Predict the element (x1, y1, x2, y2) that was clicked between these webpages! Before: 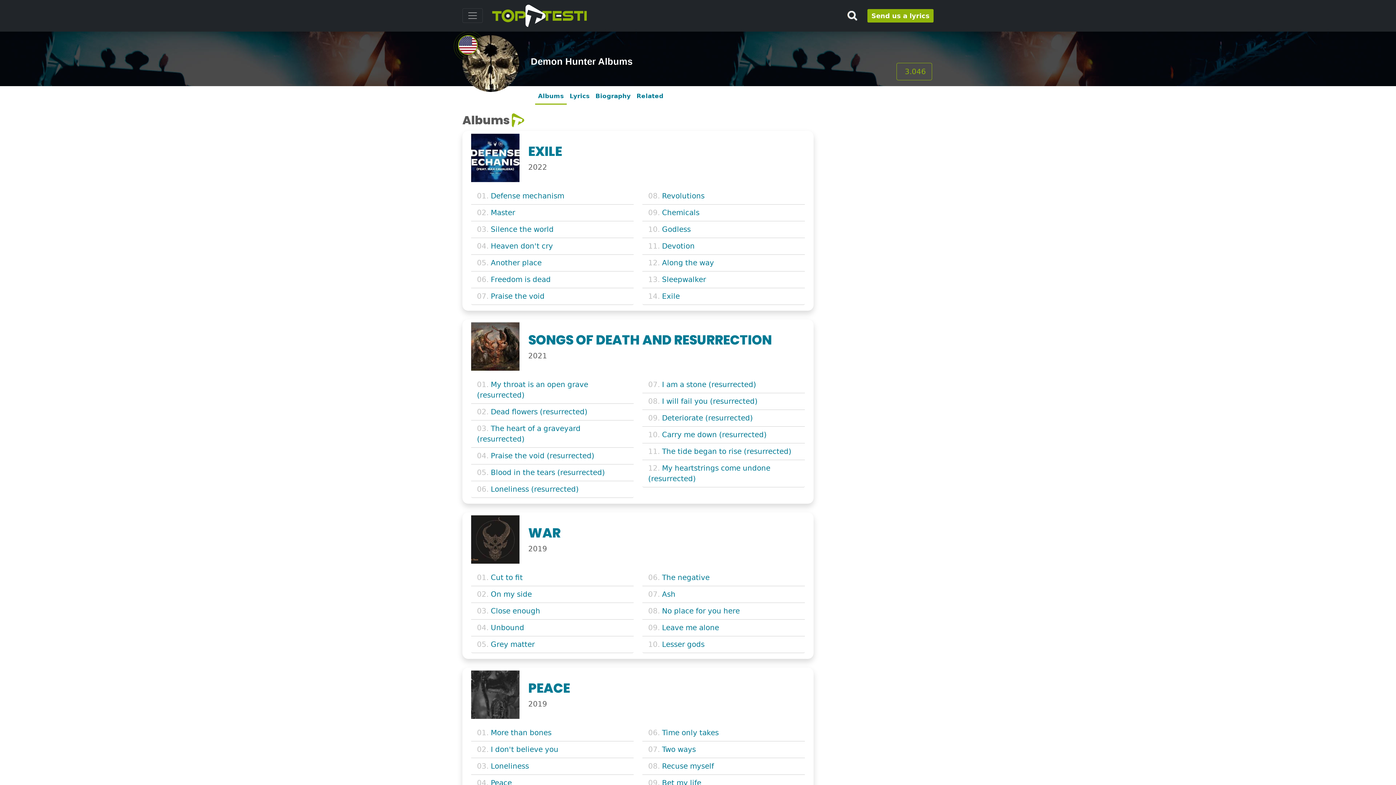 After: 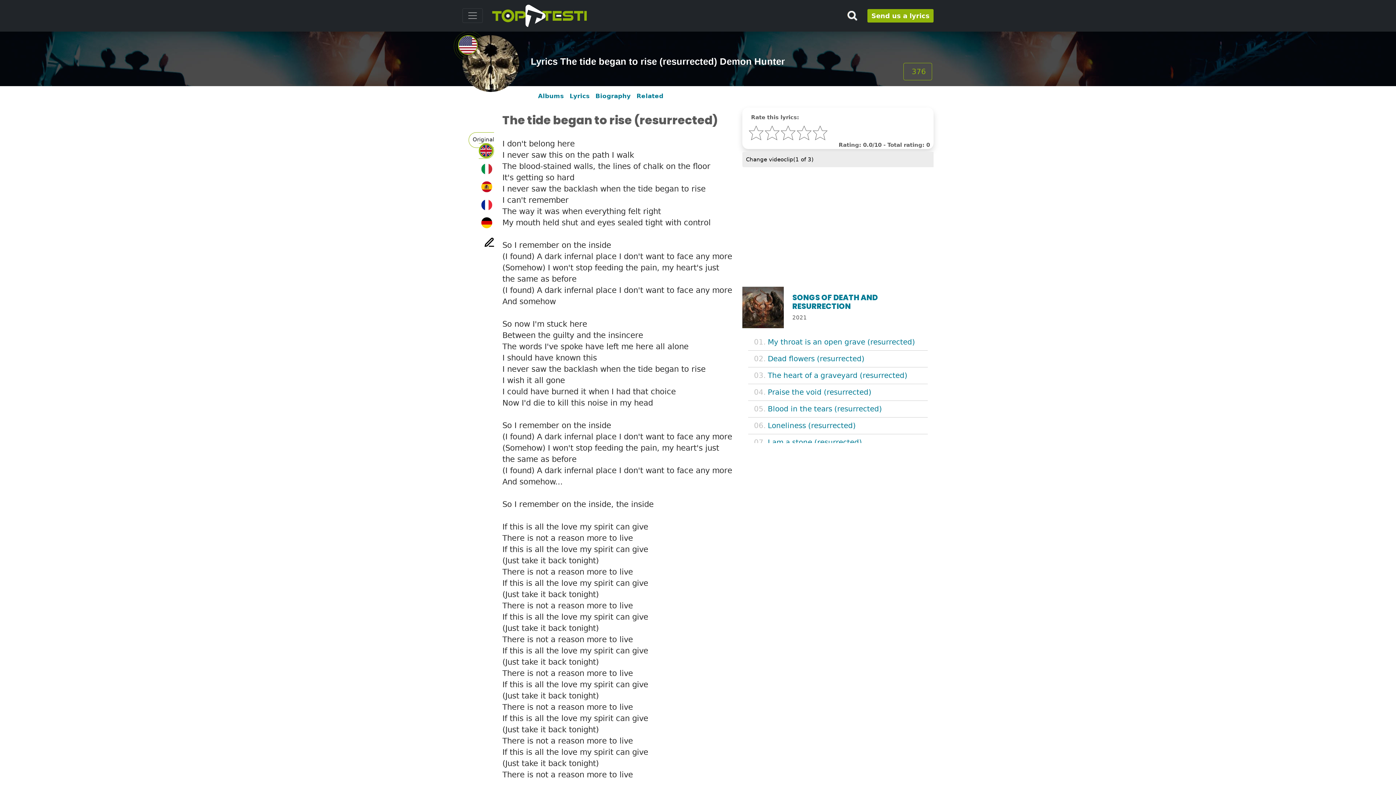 Action: label: The tide began to rise (resurrected) bbox: (662, 447, 791, 456)